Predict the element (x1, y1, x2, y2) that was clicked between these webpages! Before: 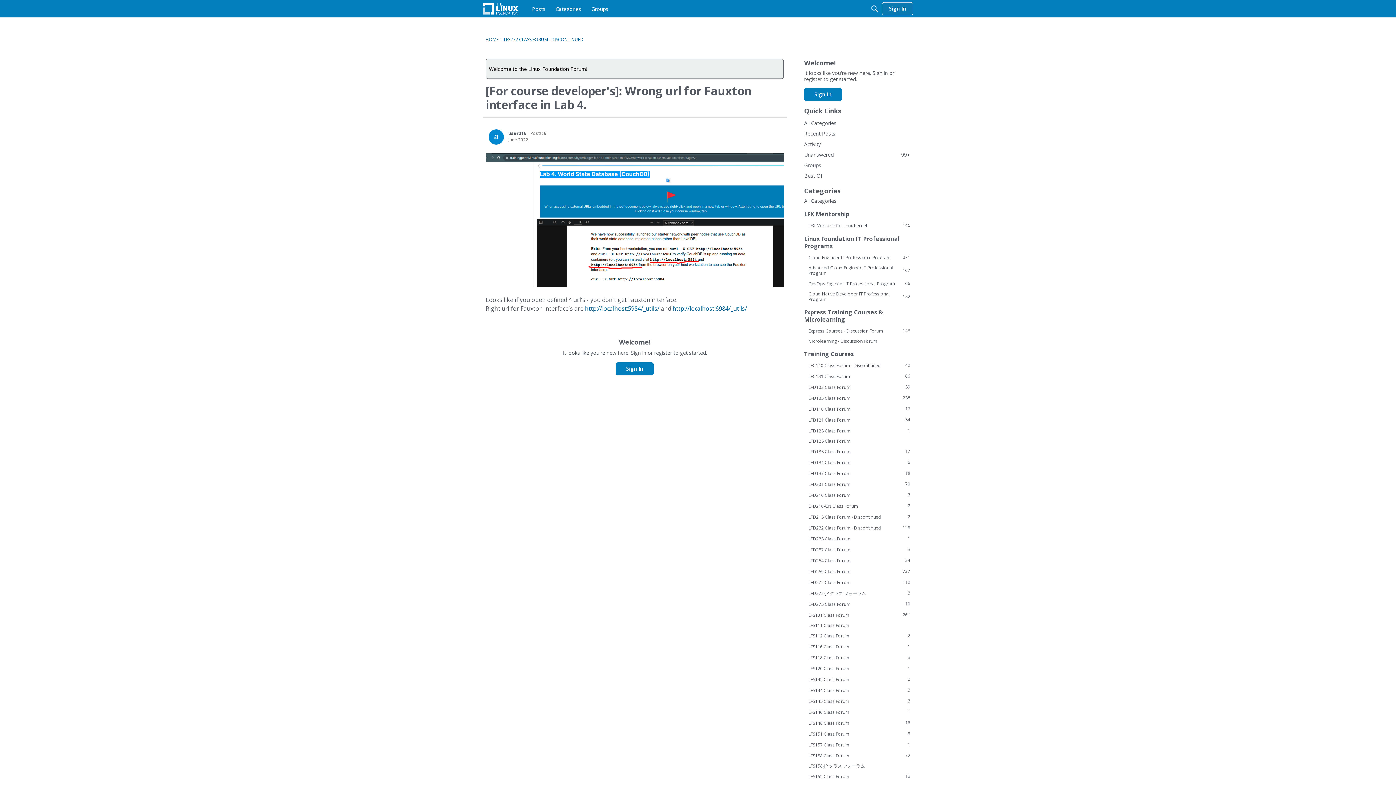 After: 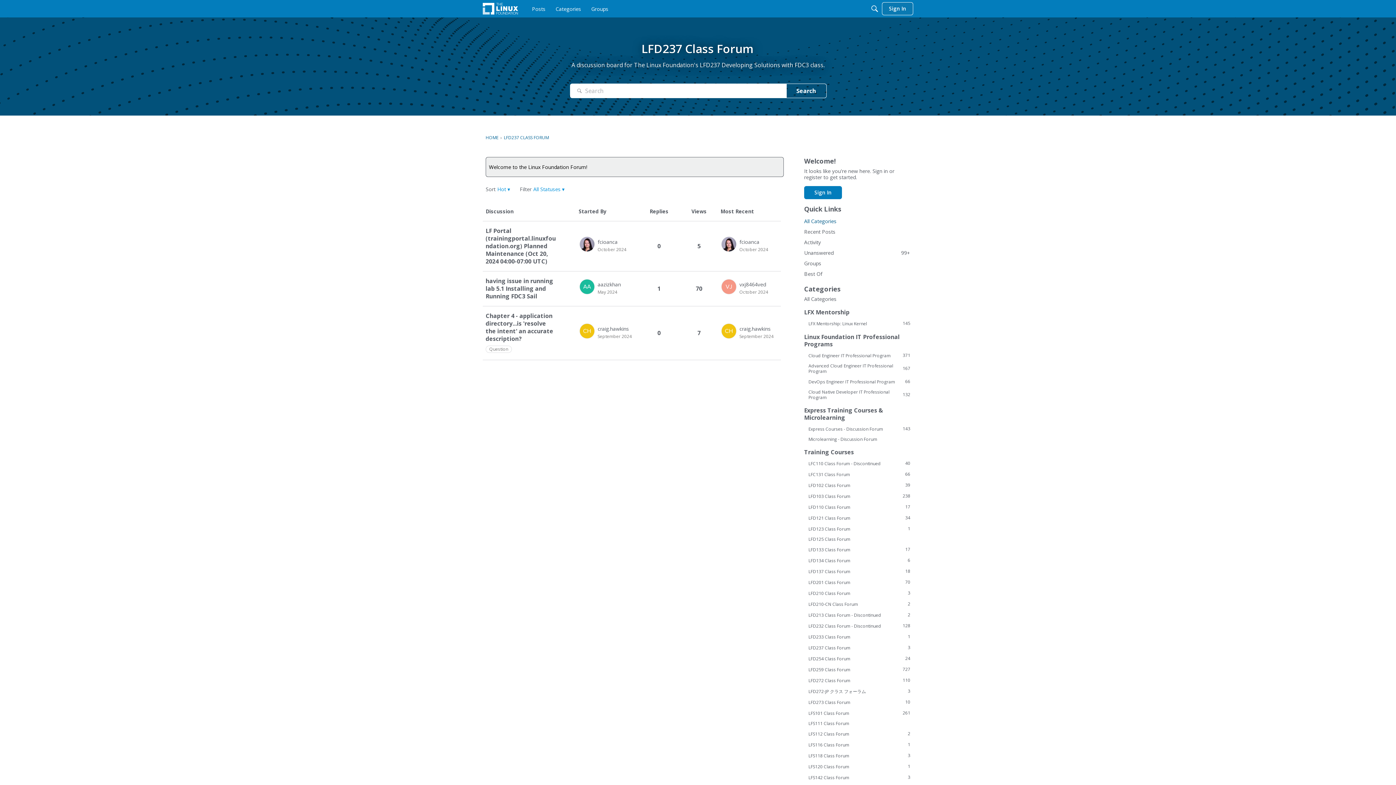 Action: label: 3
LFD237 Class Forum bbox: (804, 546, 910, 553)